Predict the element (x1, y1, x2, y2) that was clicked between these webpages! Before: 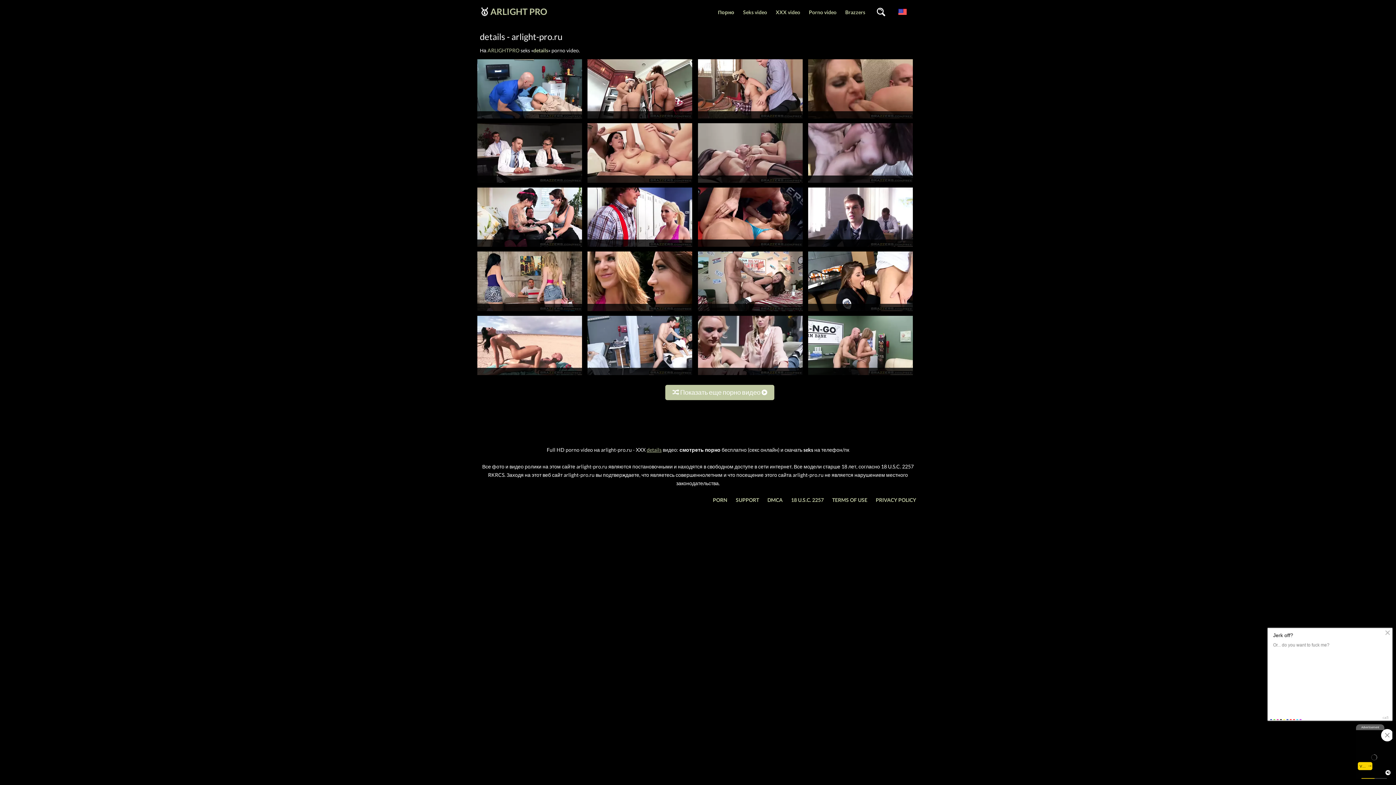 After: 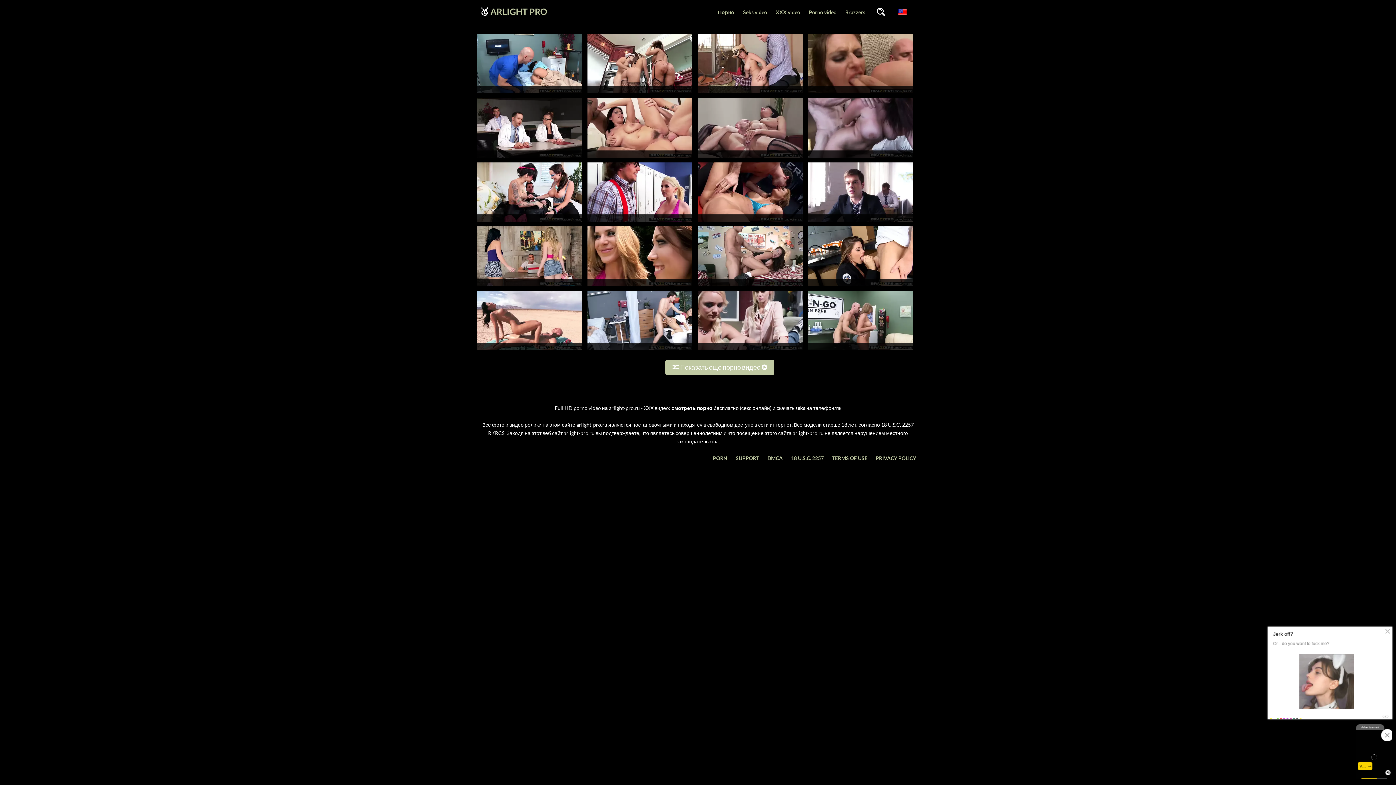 Action: label: Porno video bbox: (804, 0, 841, 24)